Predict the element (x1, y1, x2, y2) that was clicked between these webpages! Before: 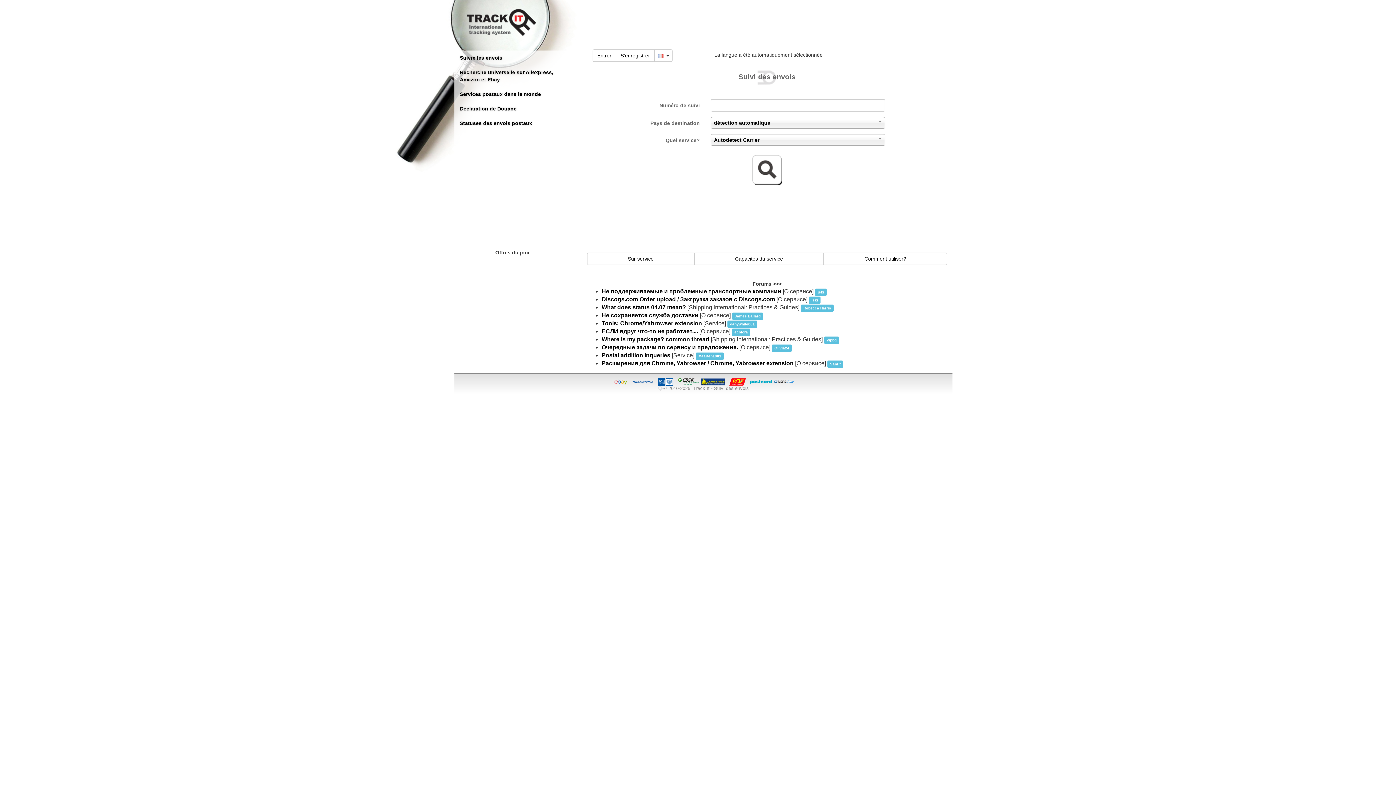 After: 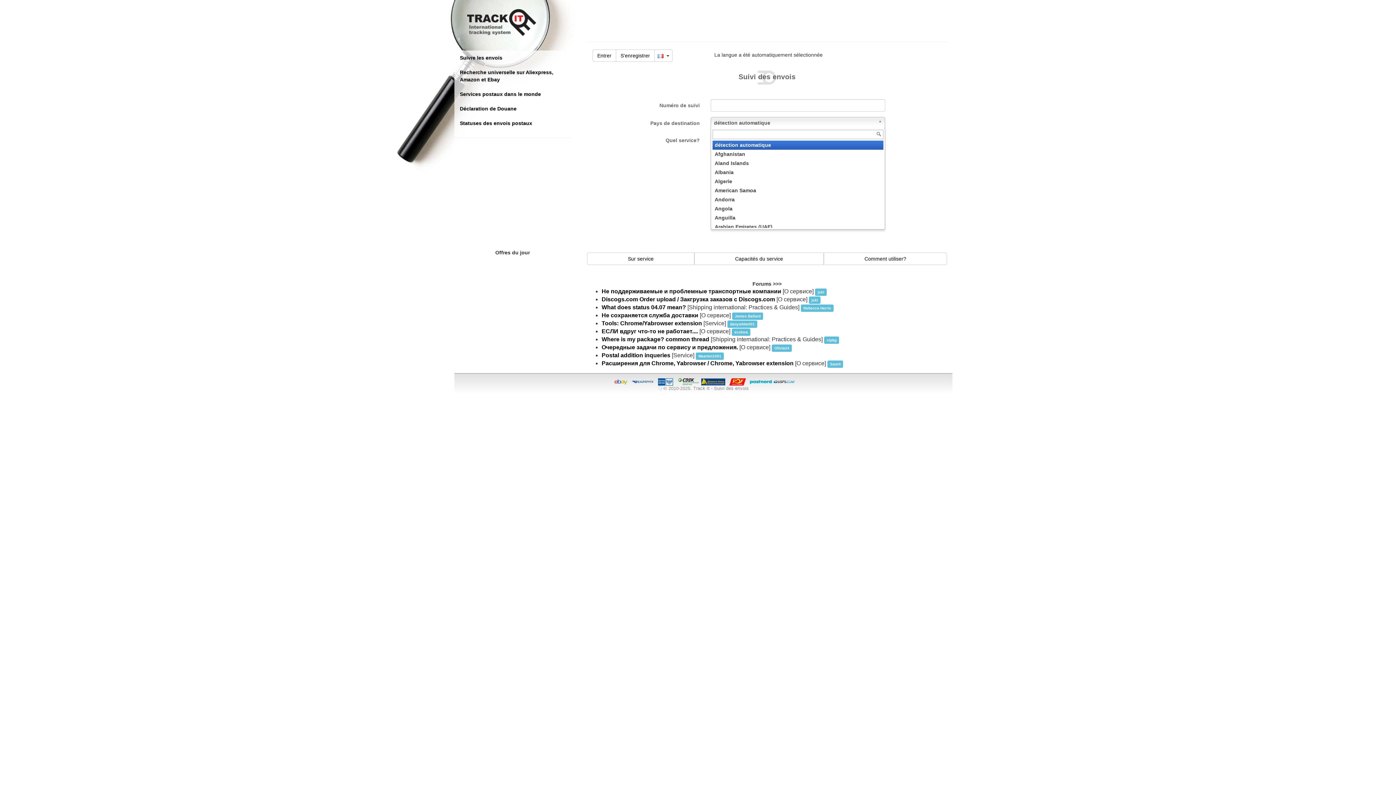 Action: label: détection automatique bbox: (710, 117, 885, 128)